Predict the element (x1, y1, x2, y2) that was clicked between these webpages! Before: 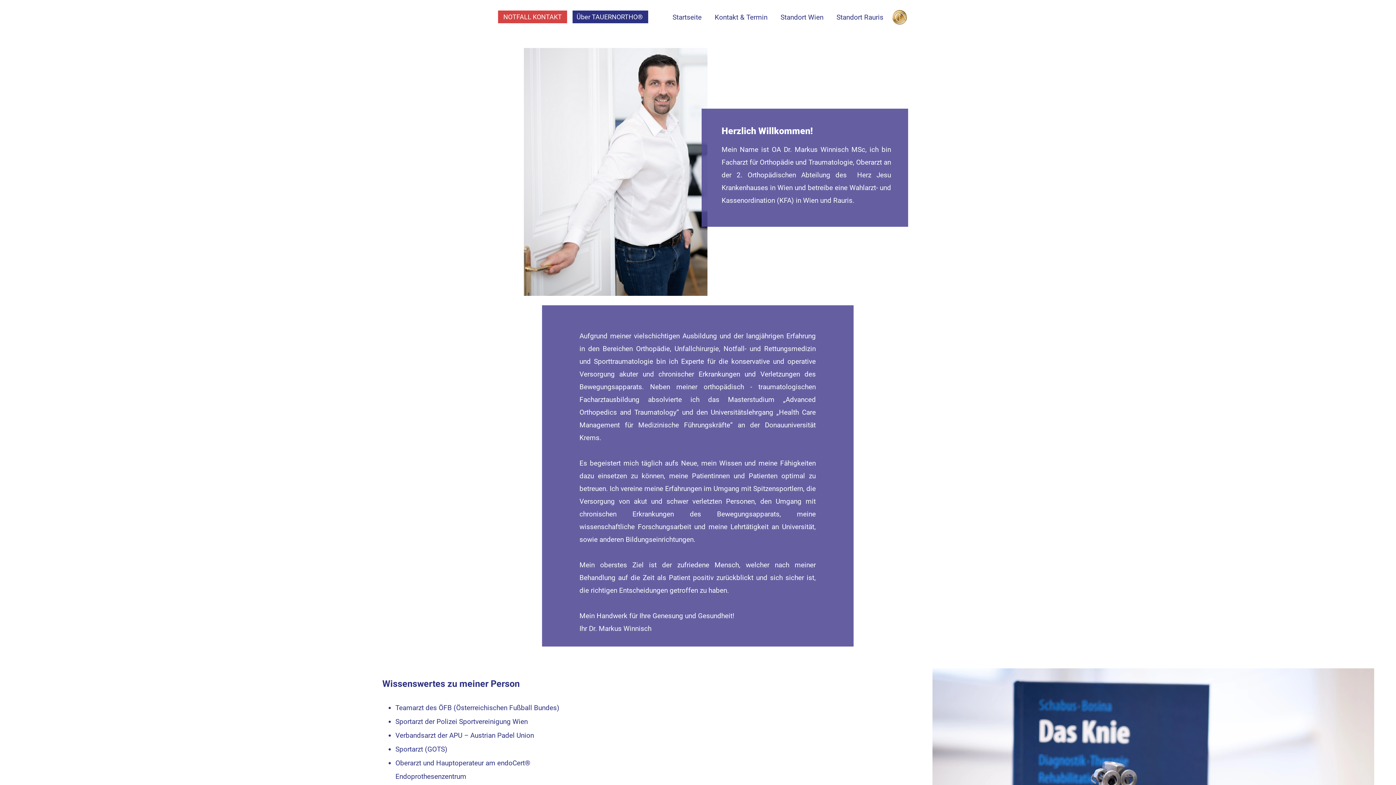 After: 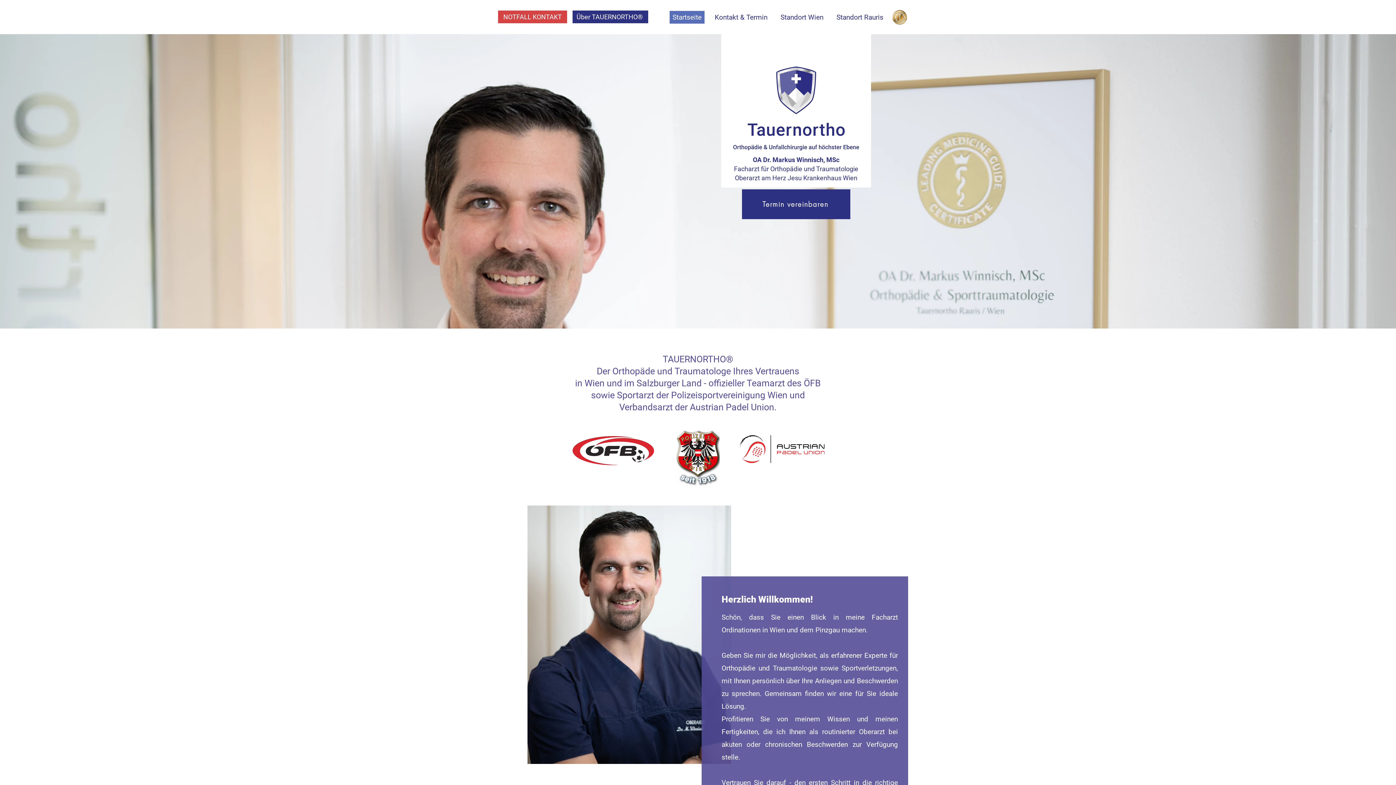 Action: bbox: (892, 9, 907, 25)